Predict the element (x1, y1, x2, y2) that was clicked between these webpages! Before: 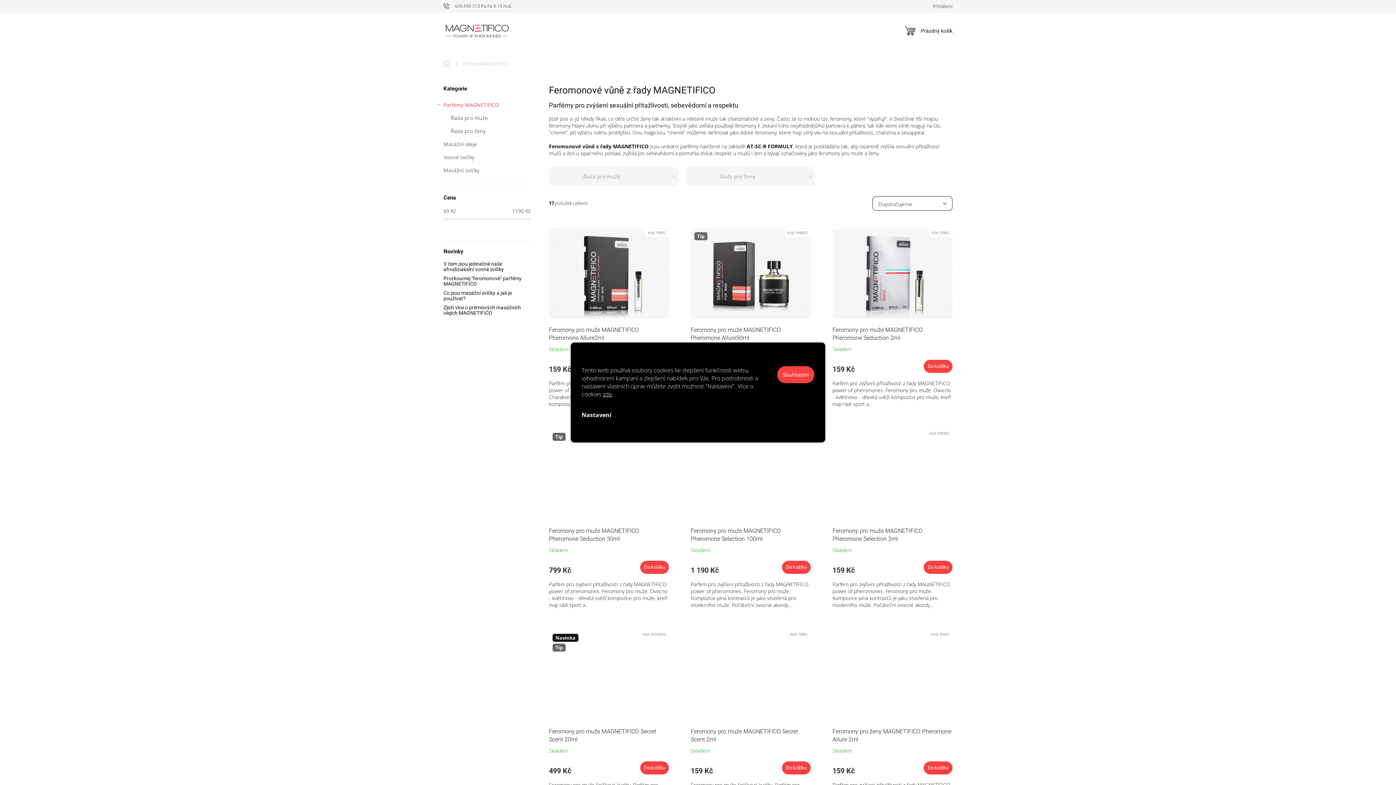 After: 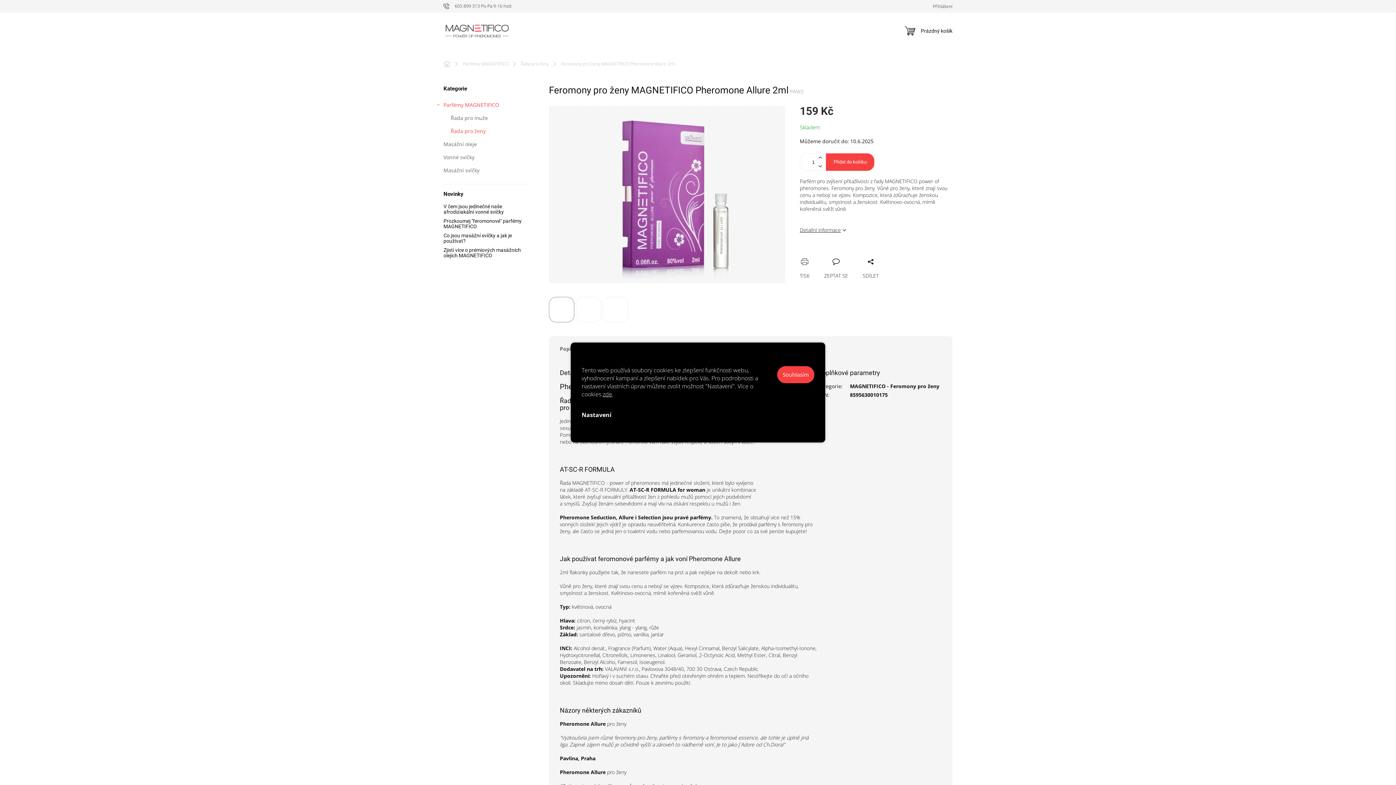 Action: bbox: (832, 630, 952, 720)